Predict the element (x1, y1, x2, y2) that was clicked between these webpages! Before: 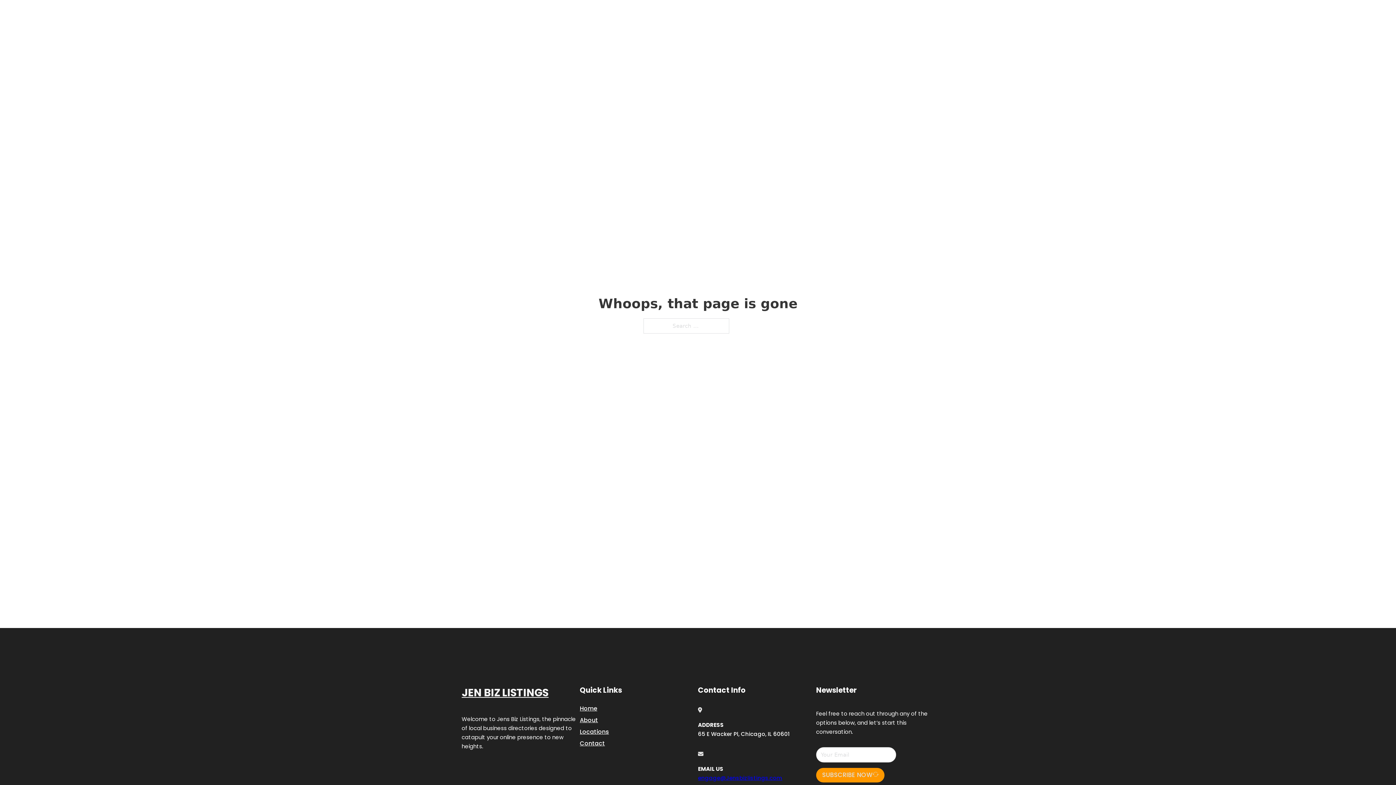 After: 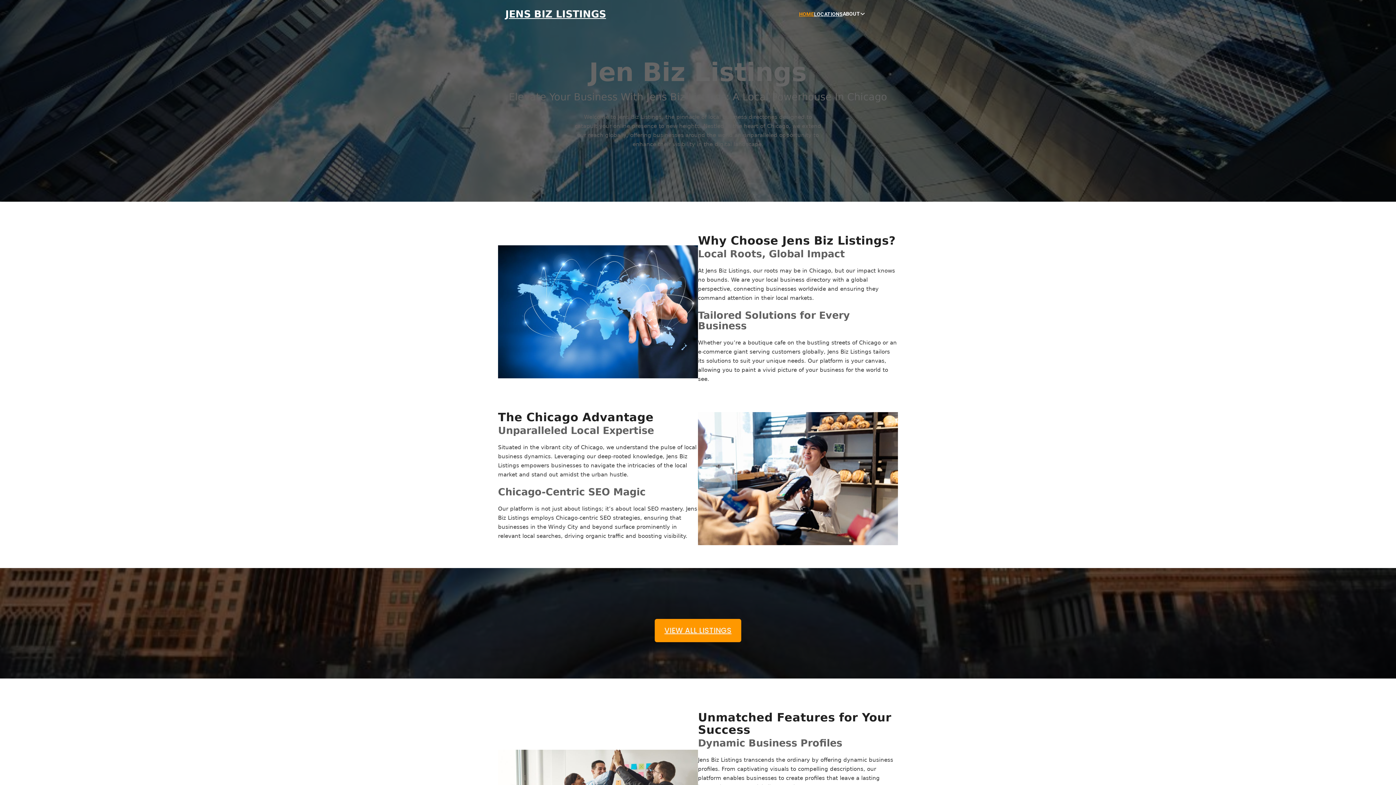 Action: label: JENS BIZ LISTINGS bbox: (505, 8, 606, 19)